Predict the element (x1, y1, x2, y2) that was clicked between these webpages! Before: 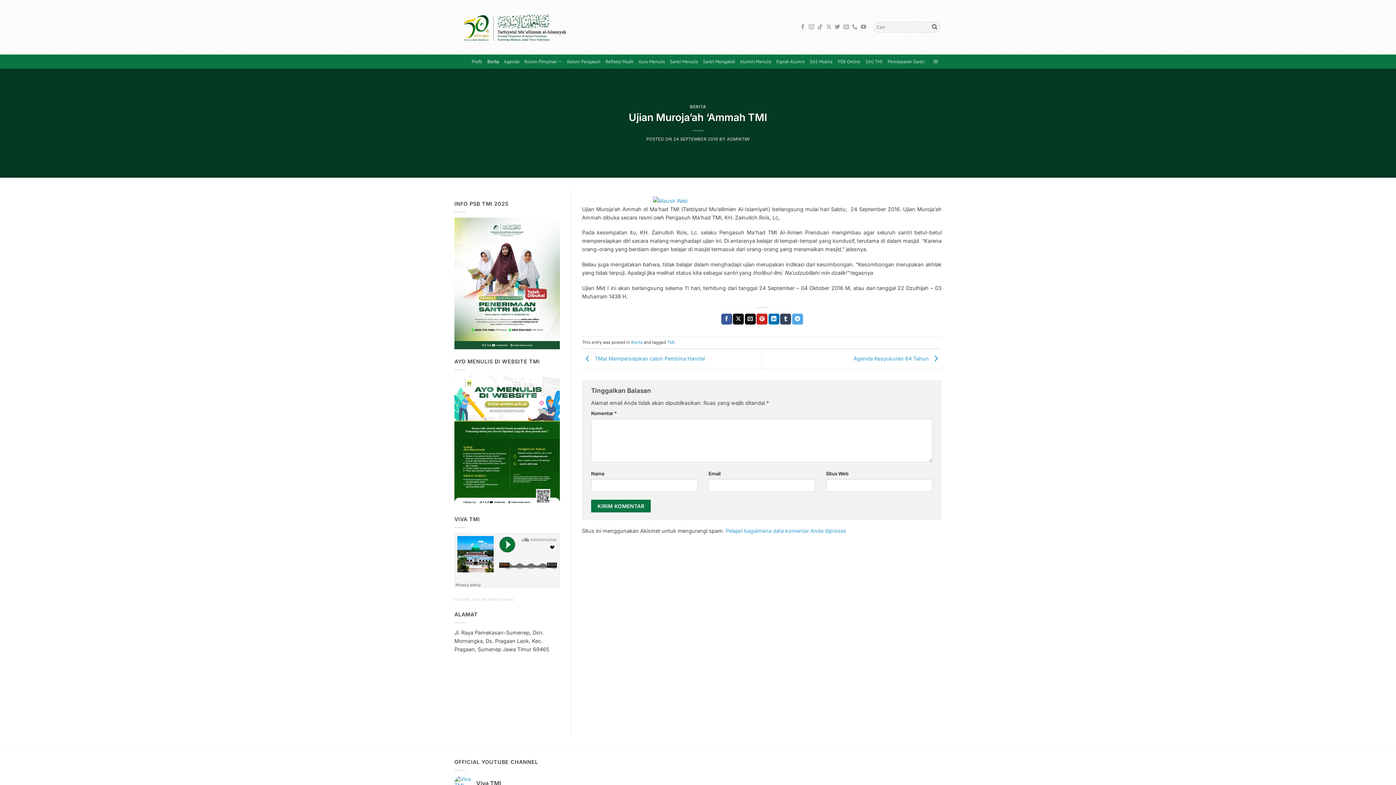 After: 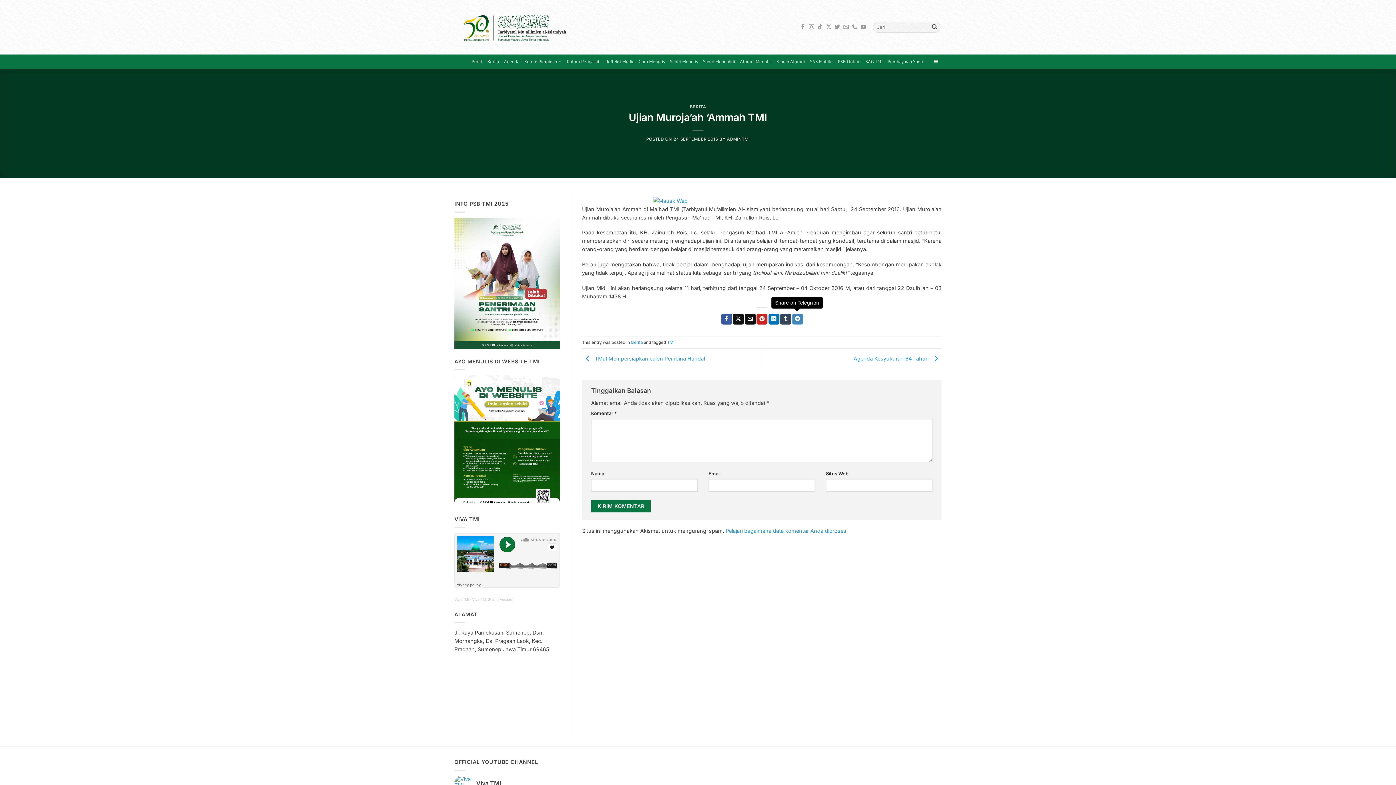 Action: label: Share on Telegram bbox: (792, 313, 803, 324)